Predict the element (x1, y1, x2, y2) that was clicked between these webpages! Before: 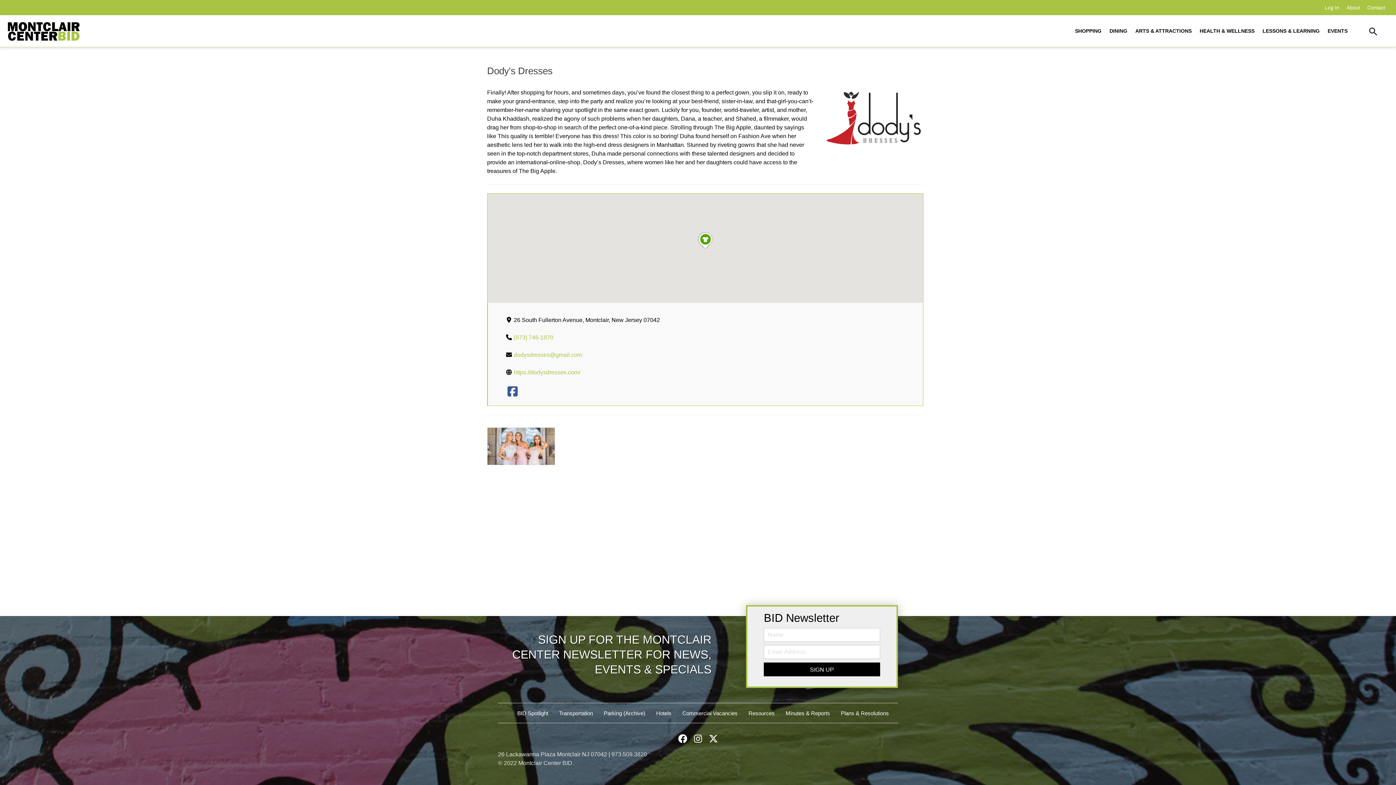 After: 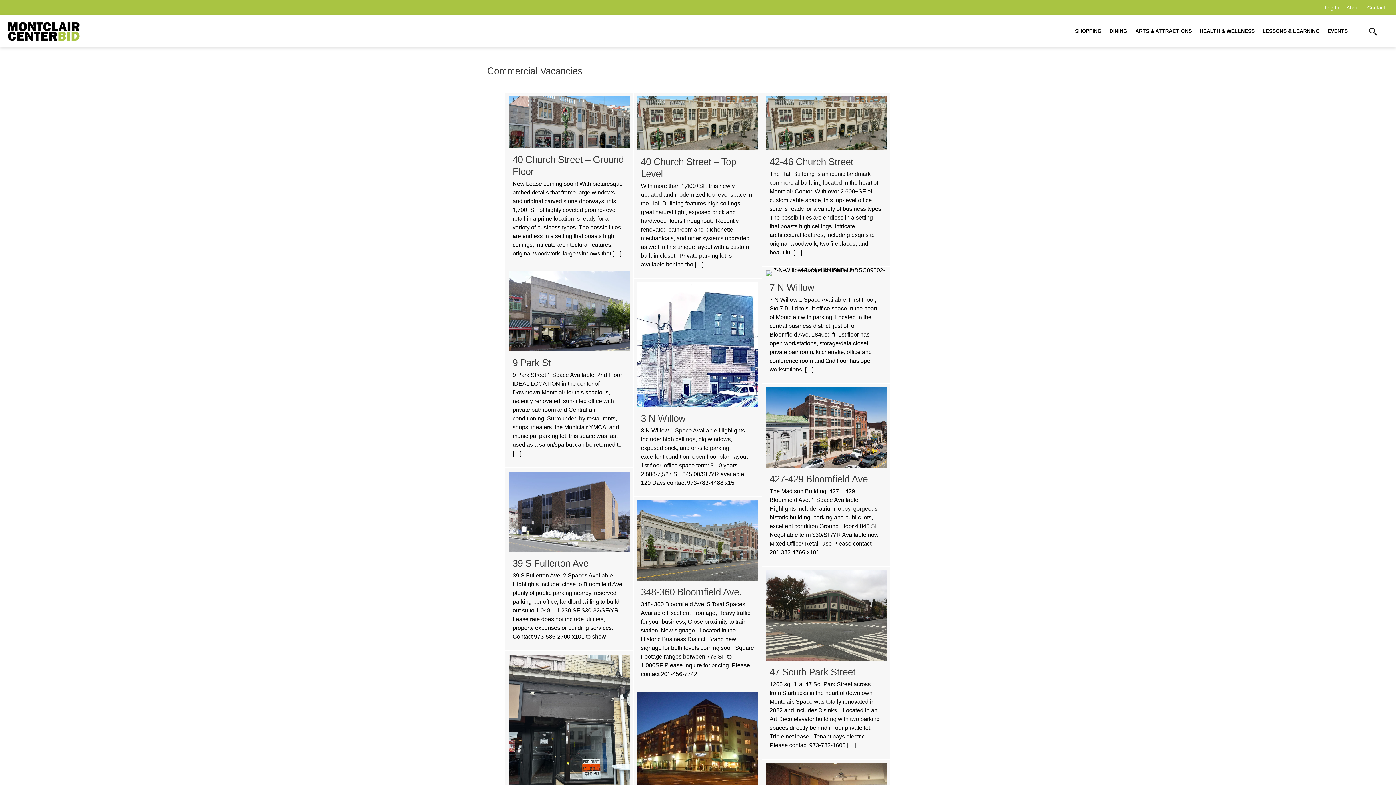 Action: bbox: (672, 708, 737, 719) label: Commercial Vacancies